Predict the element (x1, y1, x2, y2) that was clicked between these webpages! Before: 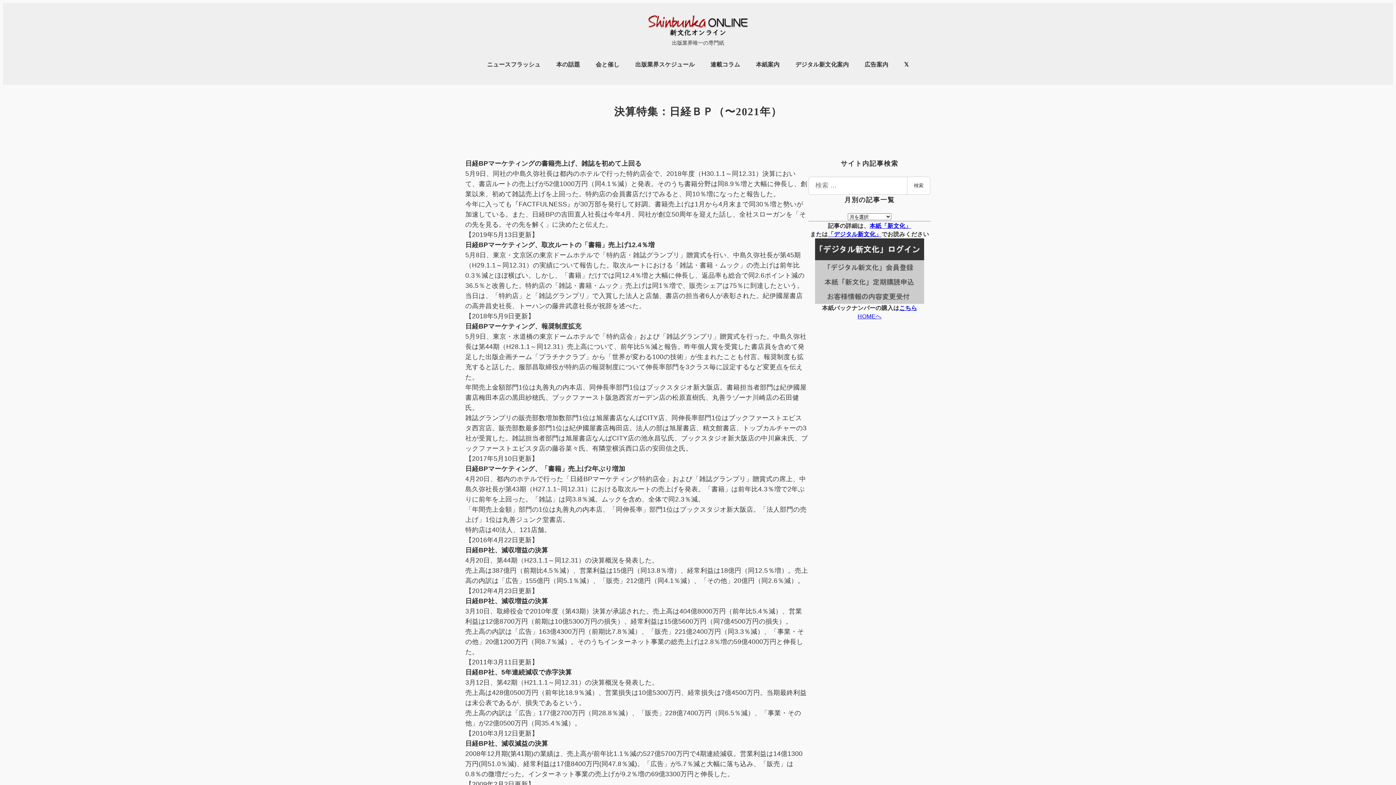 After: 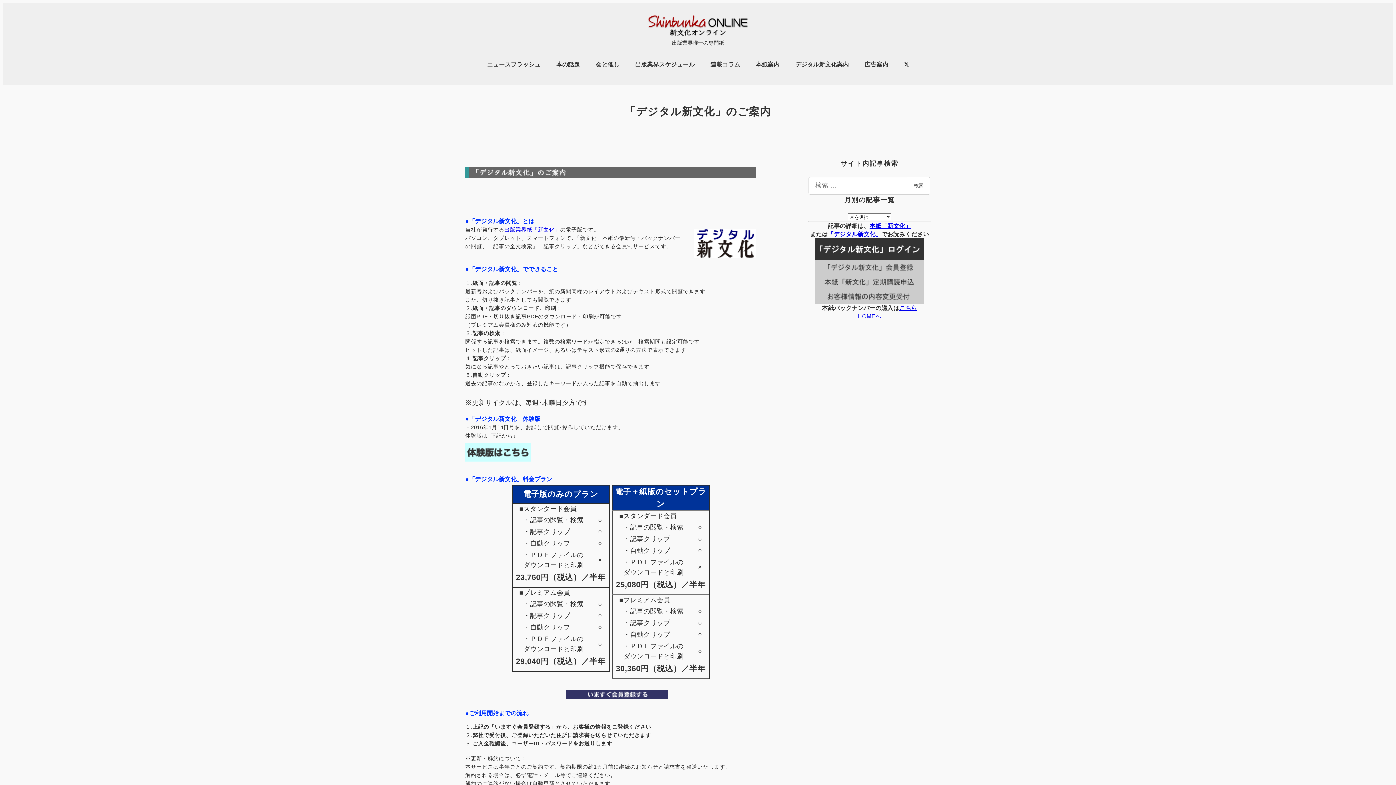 Action: label: 新文化」 bbox: (857, 231, 881, 237)